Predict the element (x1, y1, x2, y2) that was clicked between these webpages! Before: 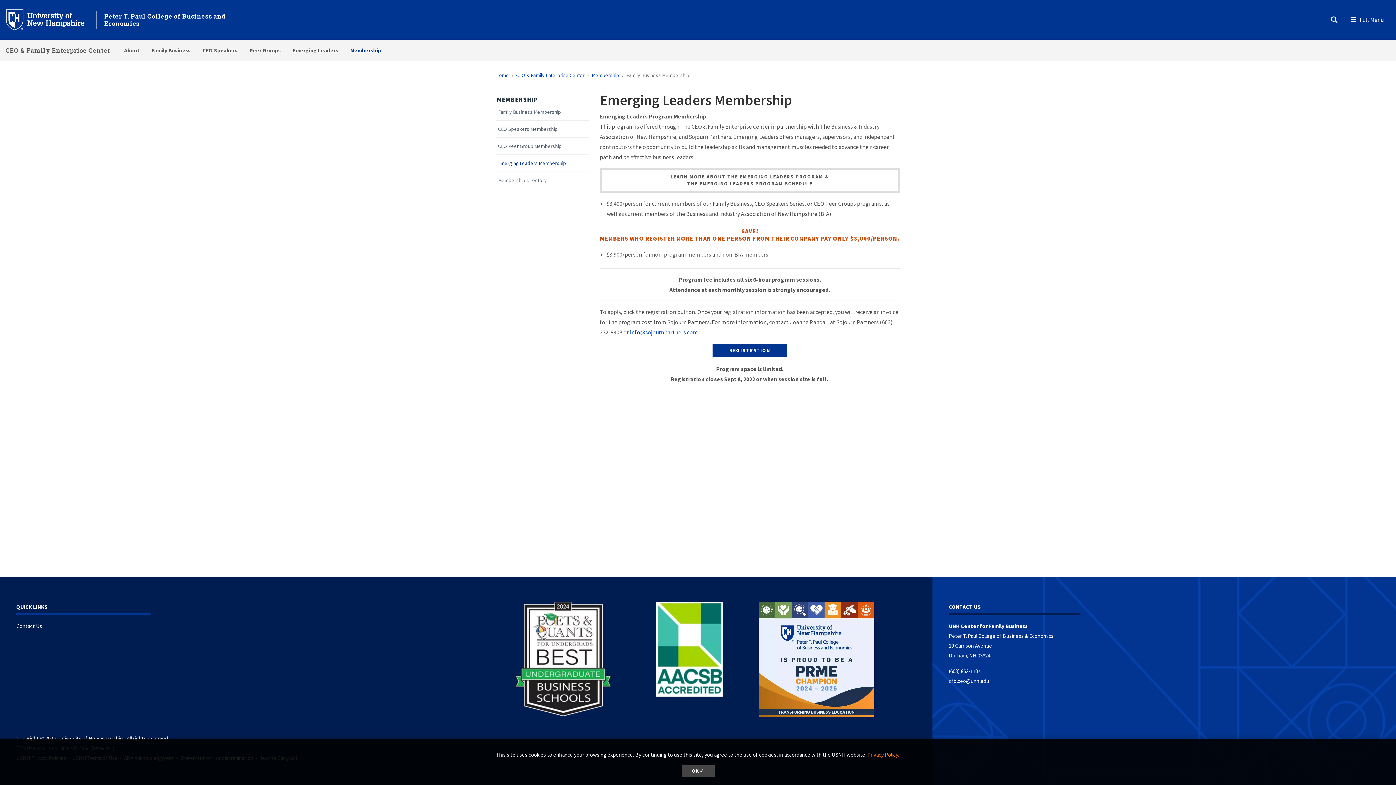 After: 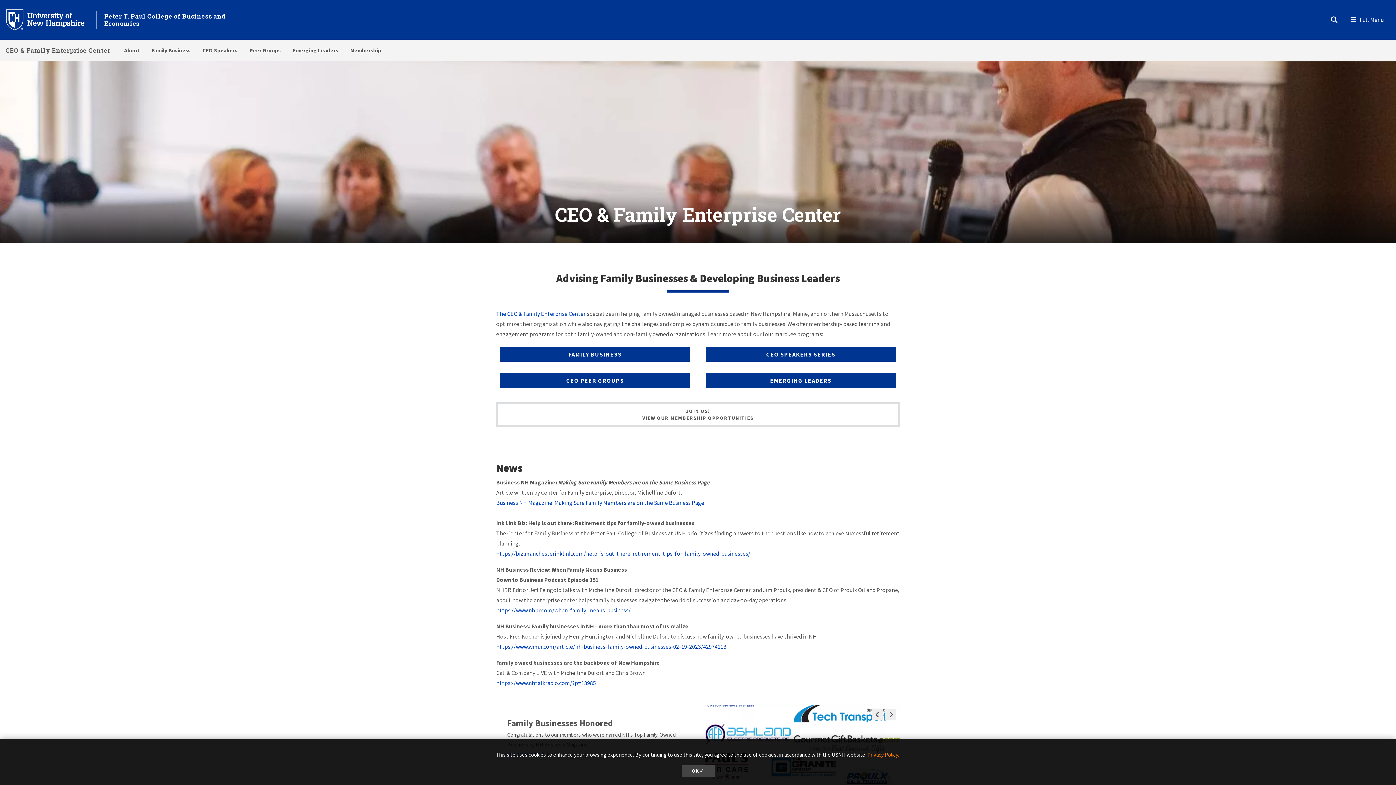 Action: bbox: (5, 46, 110, 54) label: CEO & Family Enterprise Center